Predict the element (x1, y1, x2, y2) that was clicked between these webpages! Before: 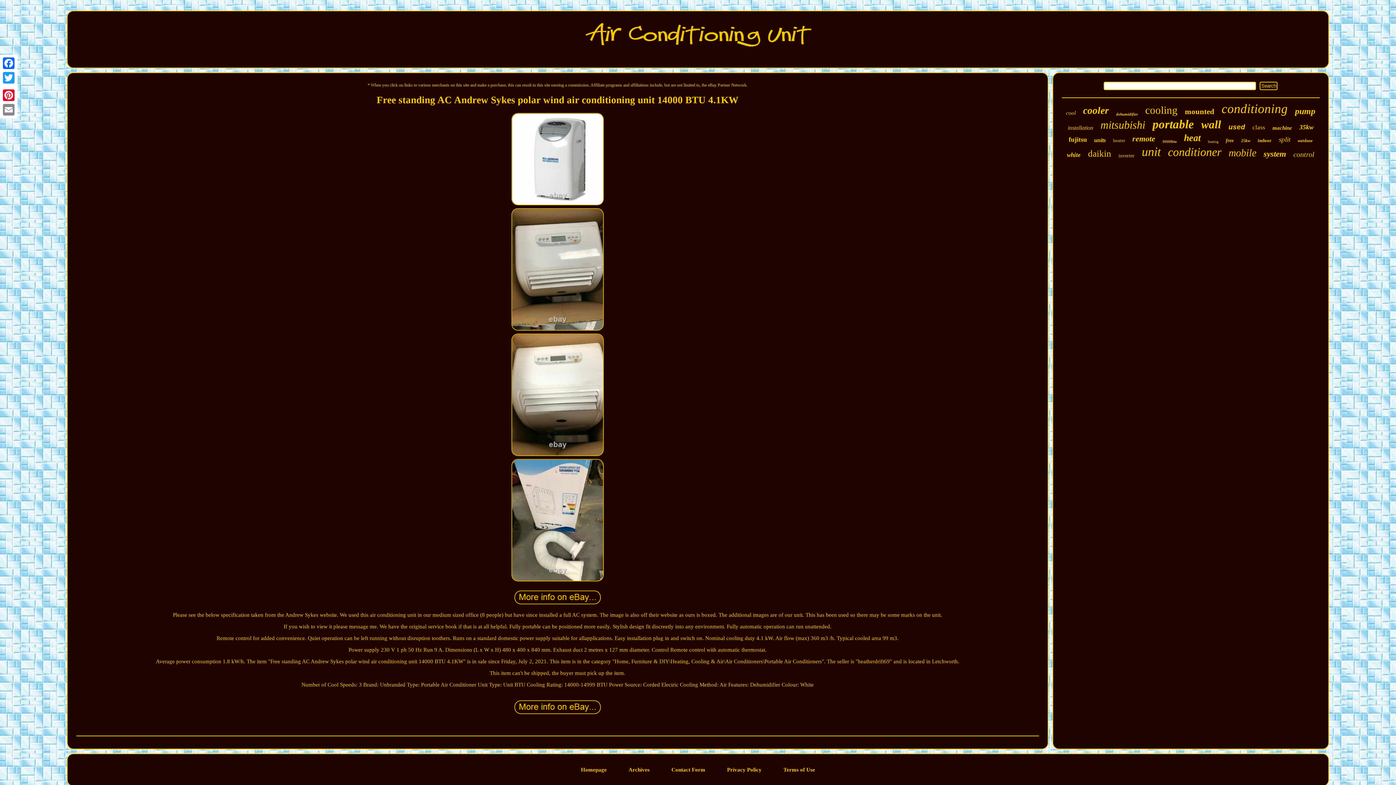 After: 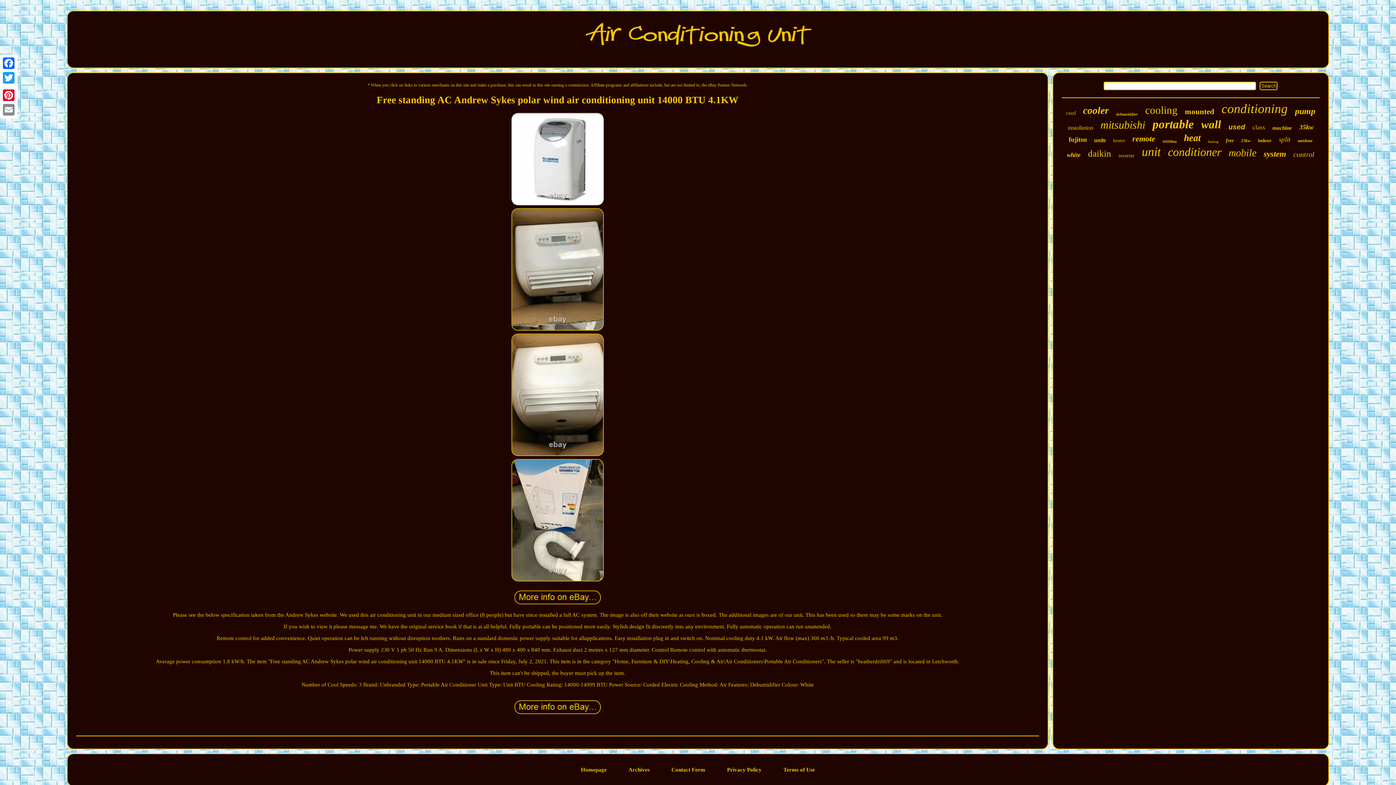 Action: bbox: (510, 201, 604, 207)